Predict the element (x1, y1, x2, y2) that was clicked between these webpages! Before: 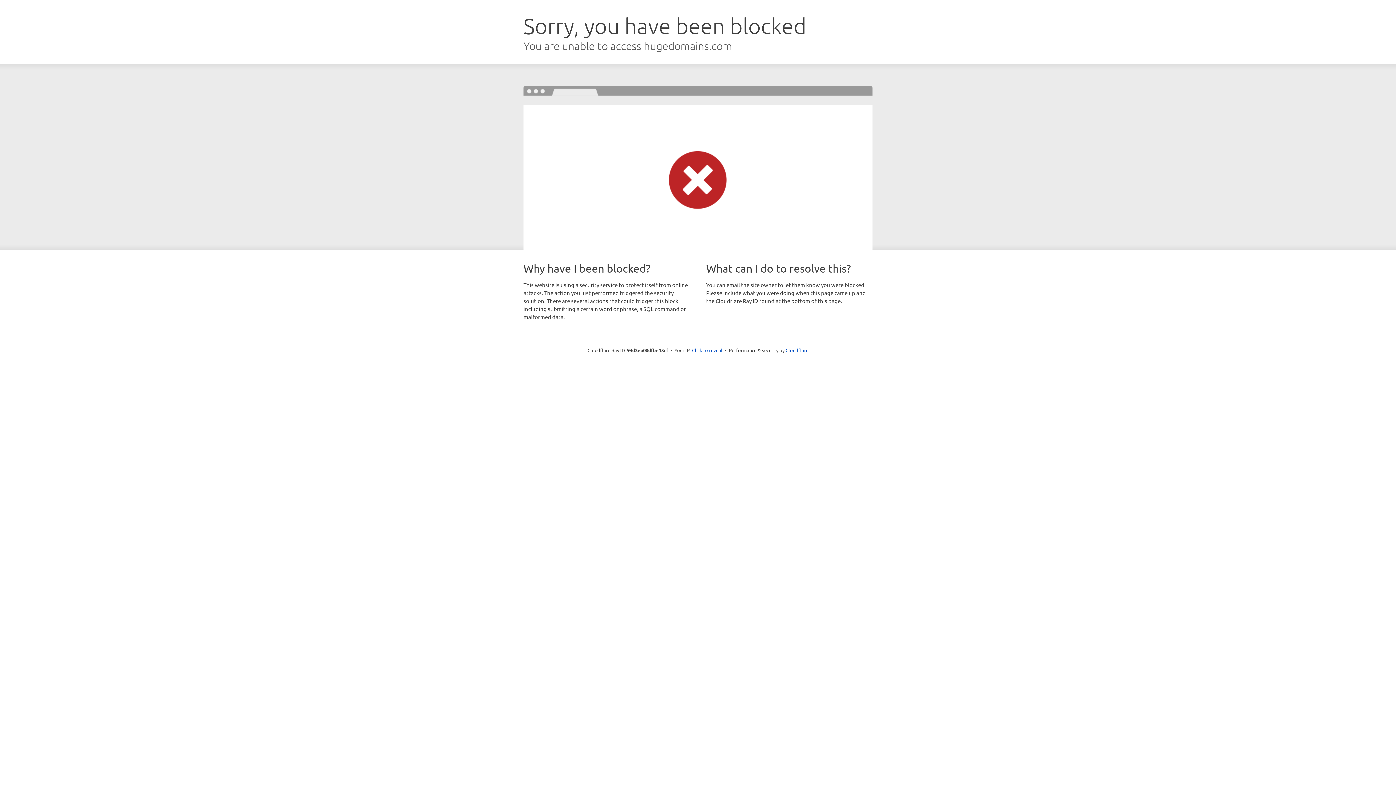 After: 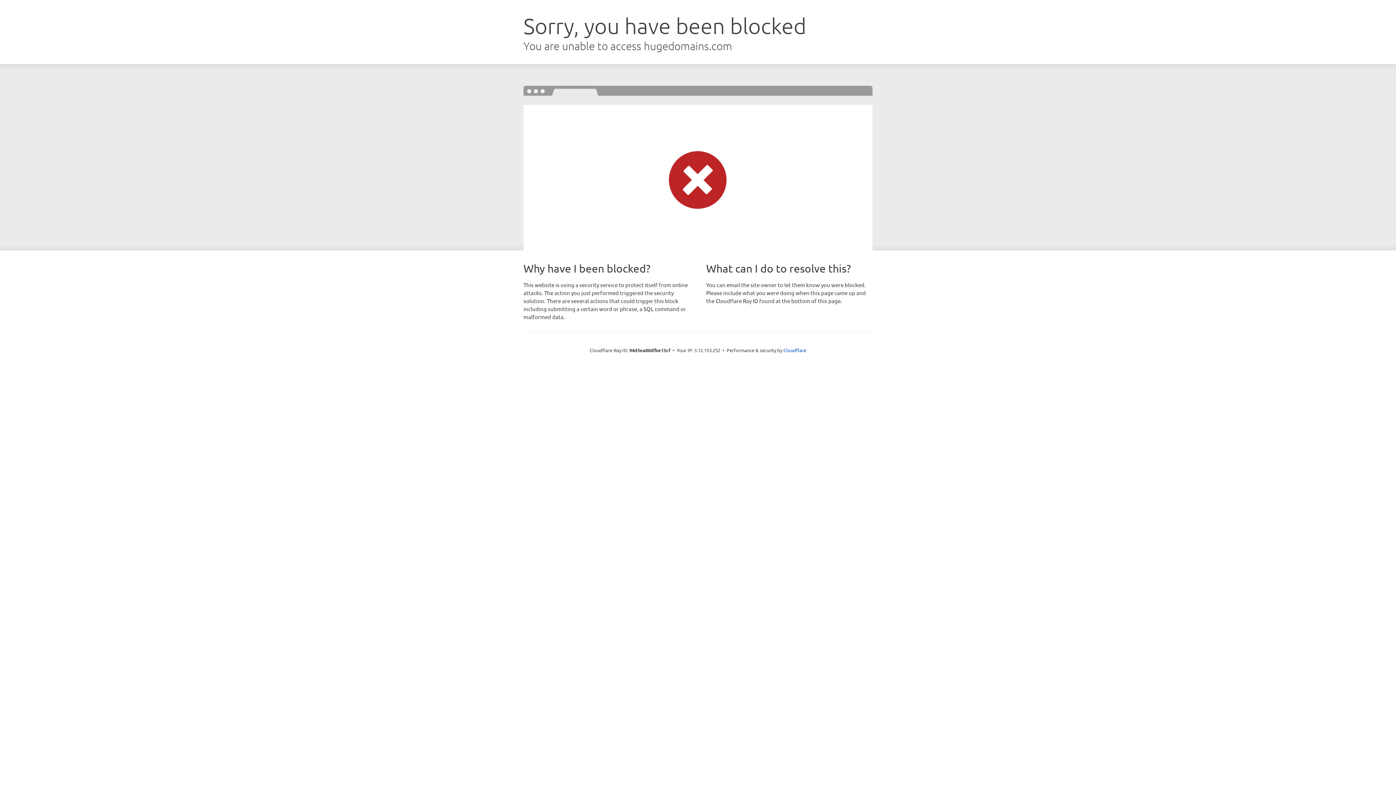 Action: label: Click to reveal bbox: (692, 346, 722, 353)